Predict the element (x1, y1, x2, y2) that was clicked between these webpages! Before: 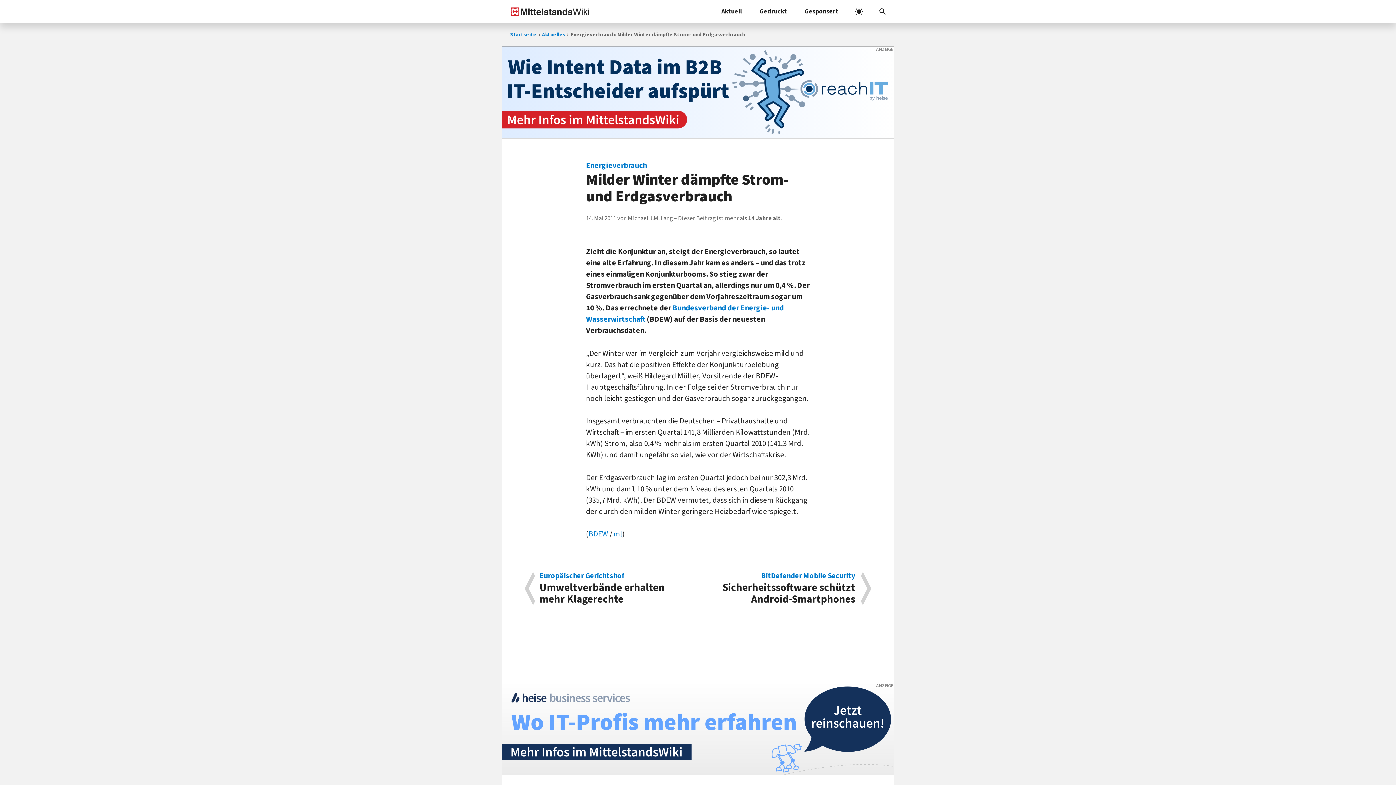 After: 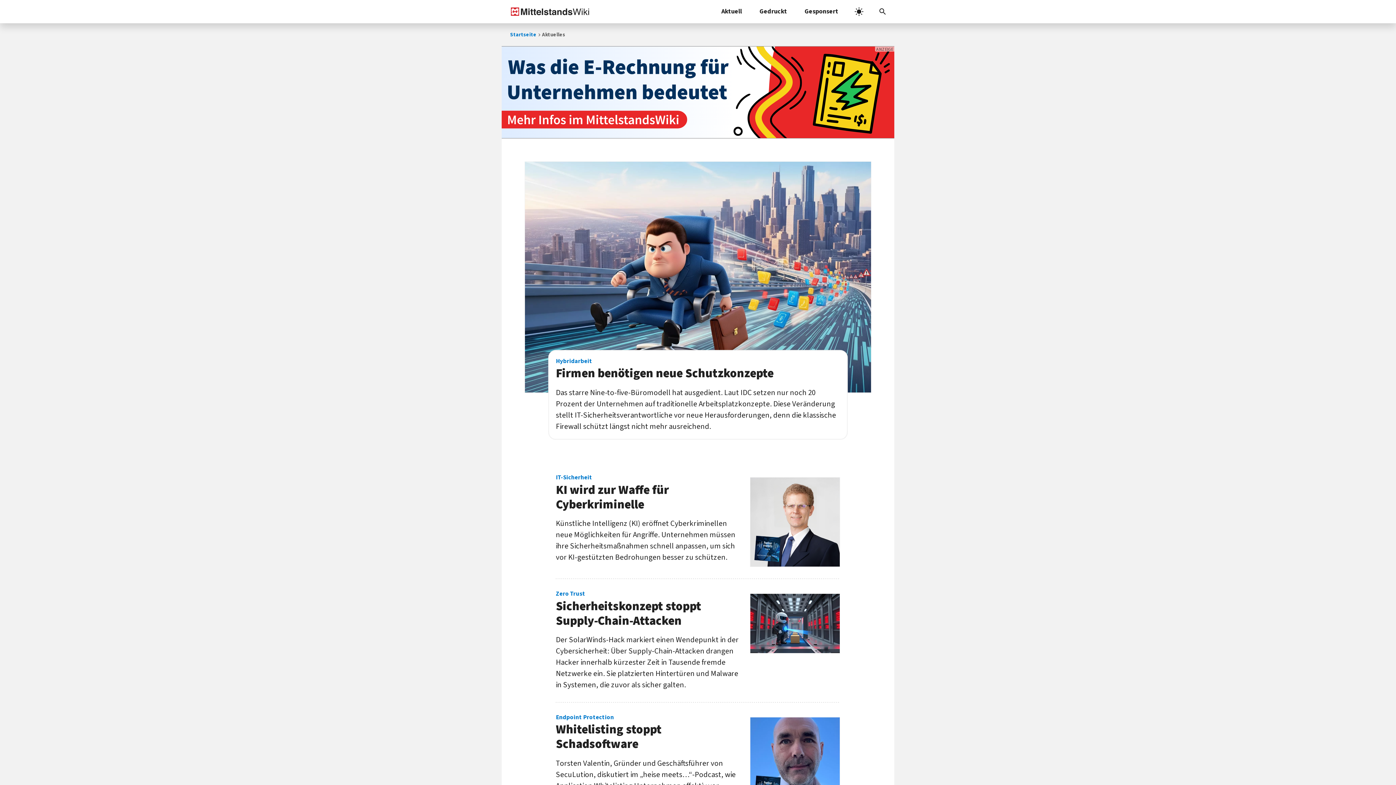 Action: label: Aktuelles bbox: (542, 23, 565, 46)